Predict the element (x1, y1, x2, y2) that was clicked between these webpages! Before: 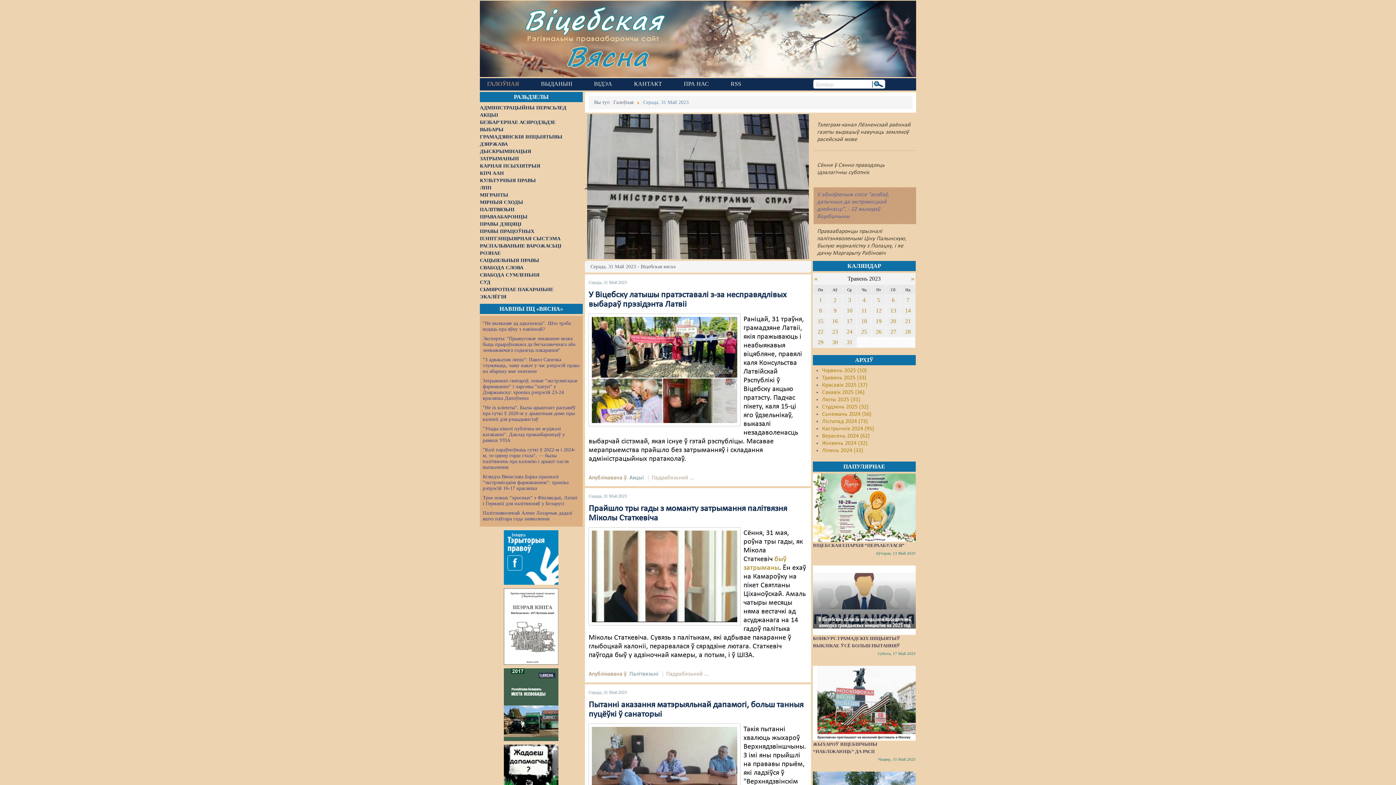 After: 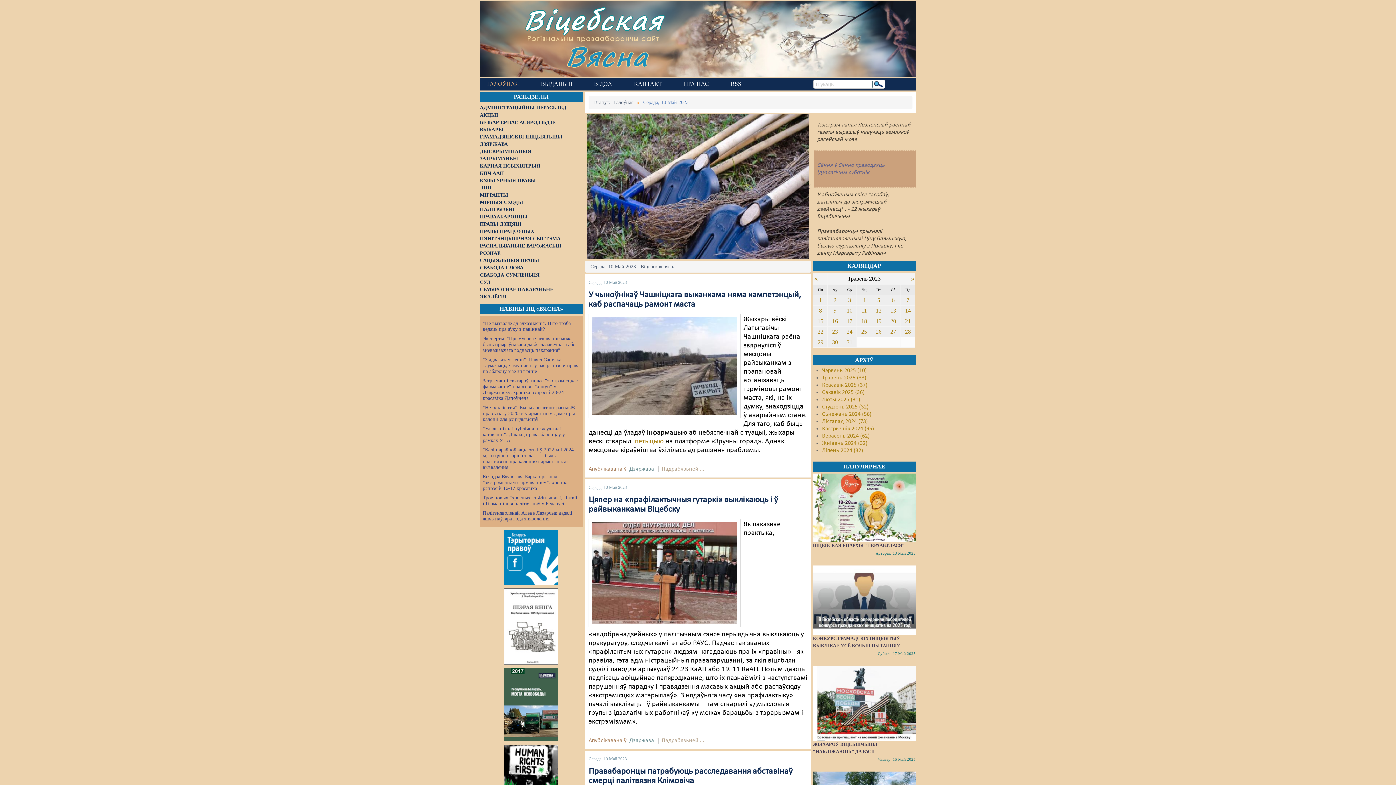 Action: bbox: (842, 305, 856, 316) label: 10